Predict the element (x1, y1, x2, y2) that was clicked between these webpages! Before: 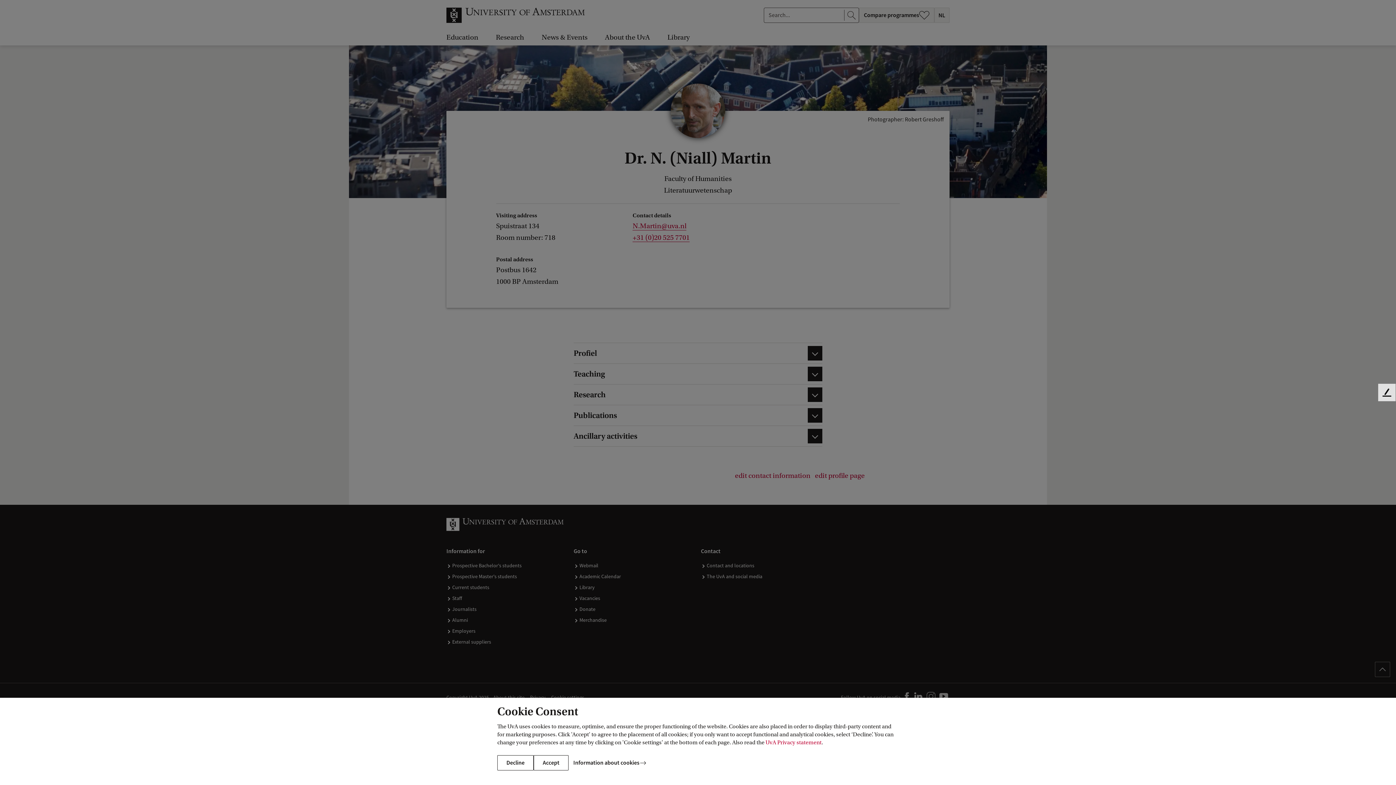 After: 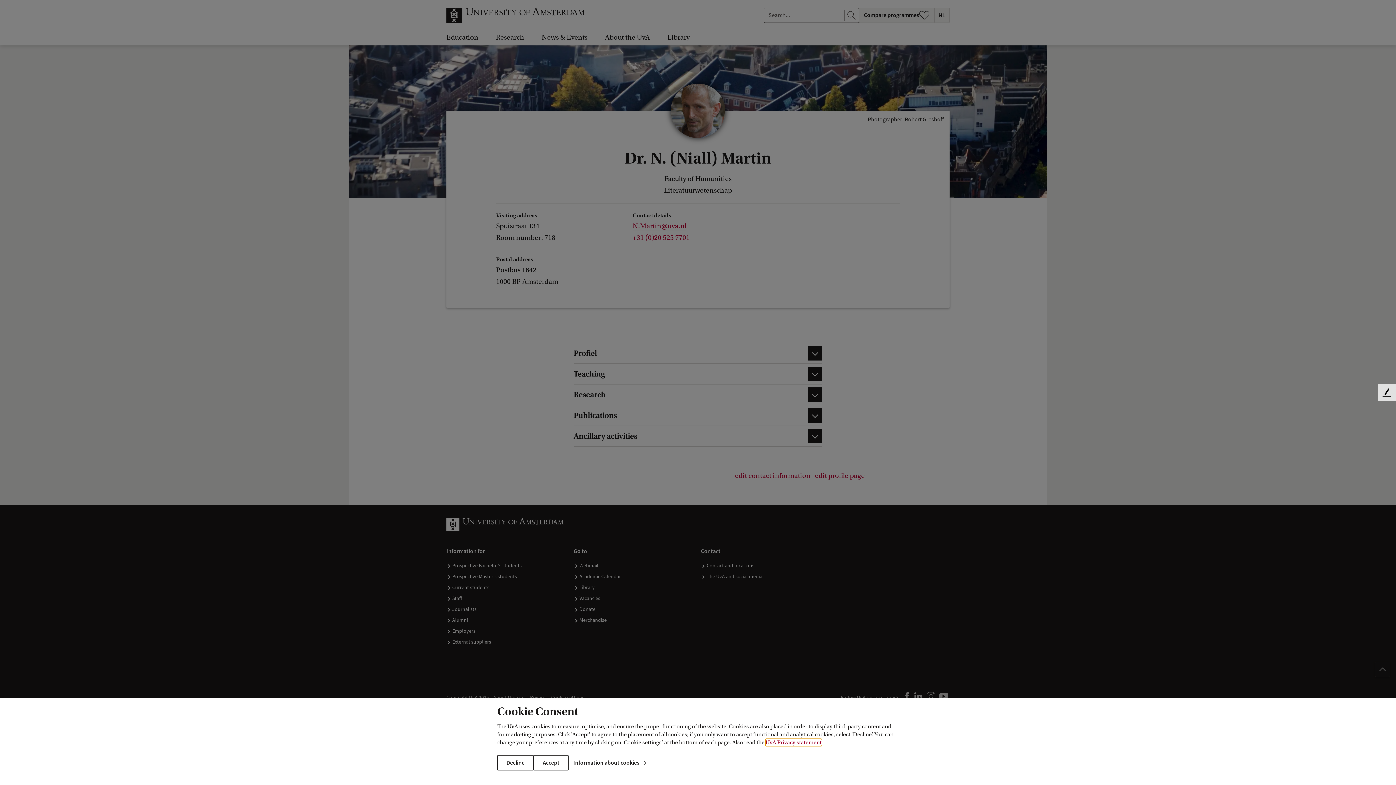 Action: bbox: (765, 739, 821, 746) label: UvA Privacy statement